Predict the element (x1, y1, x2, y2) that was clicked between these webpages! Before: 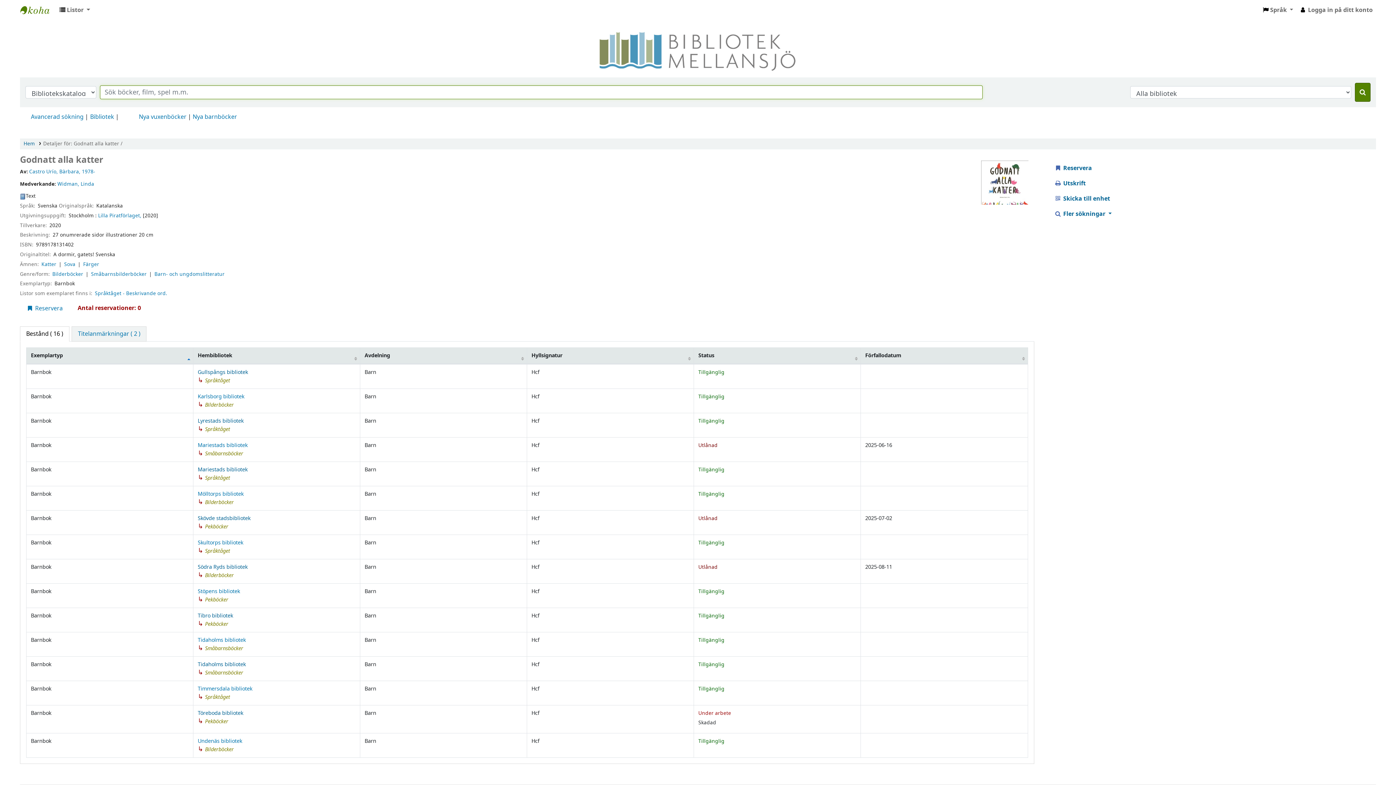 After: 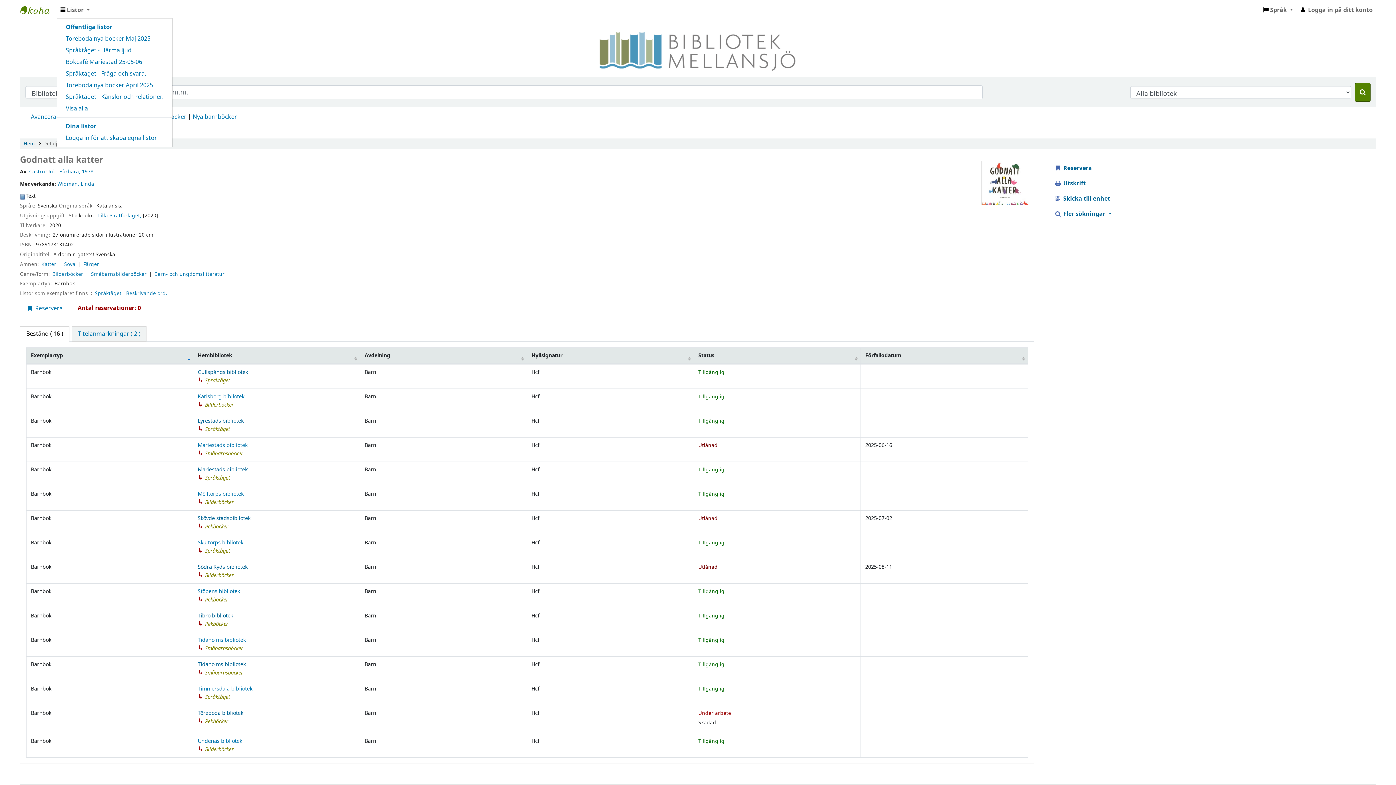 Action: label: Visa rullgardinsmeny med detaljerad listinformation bbox: (56, 2, 92, 17)